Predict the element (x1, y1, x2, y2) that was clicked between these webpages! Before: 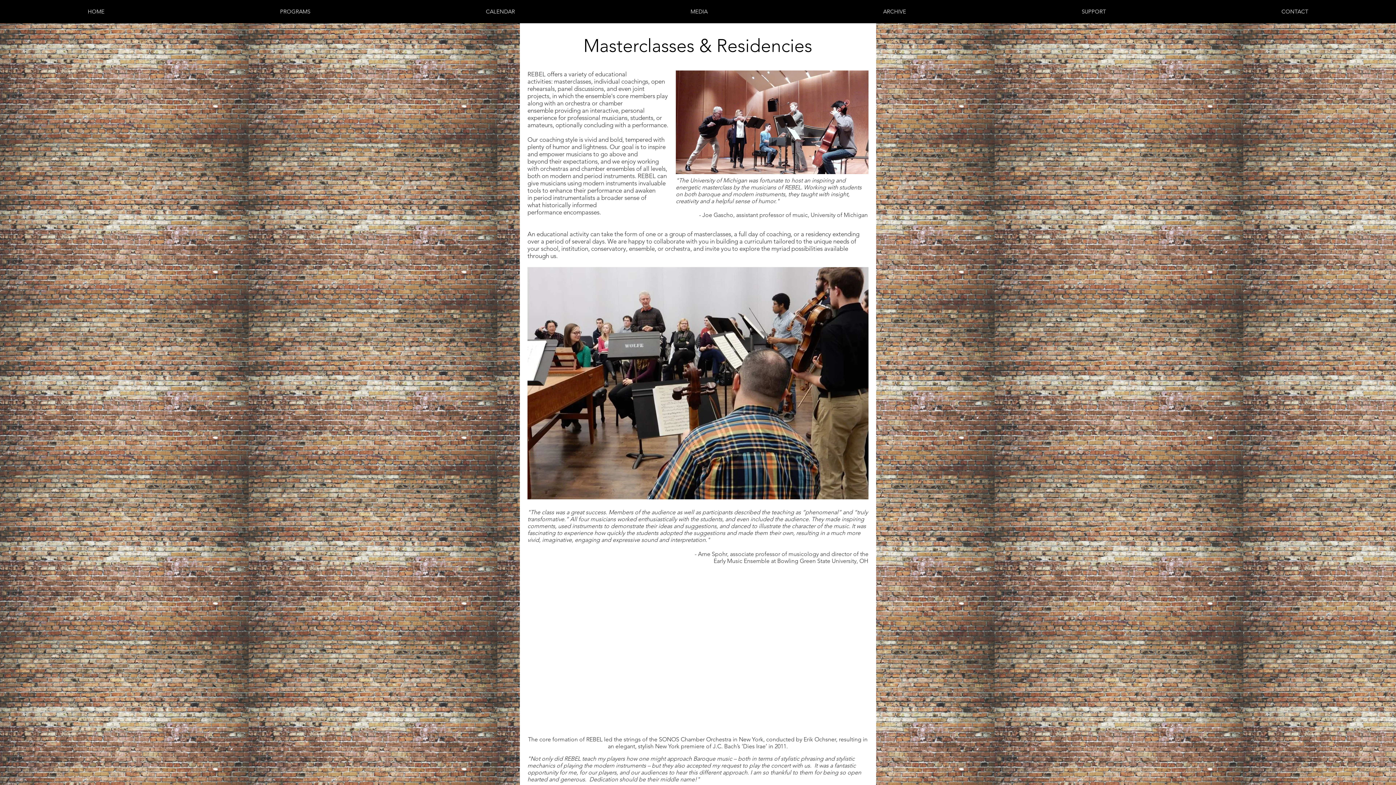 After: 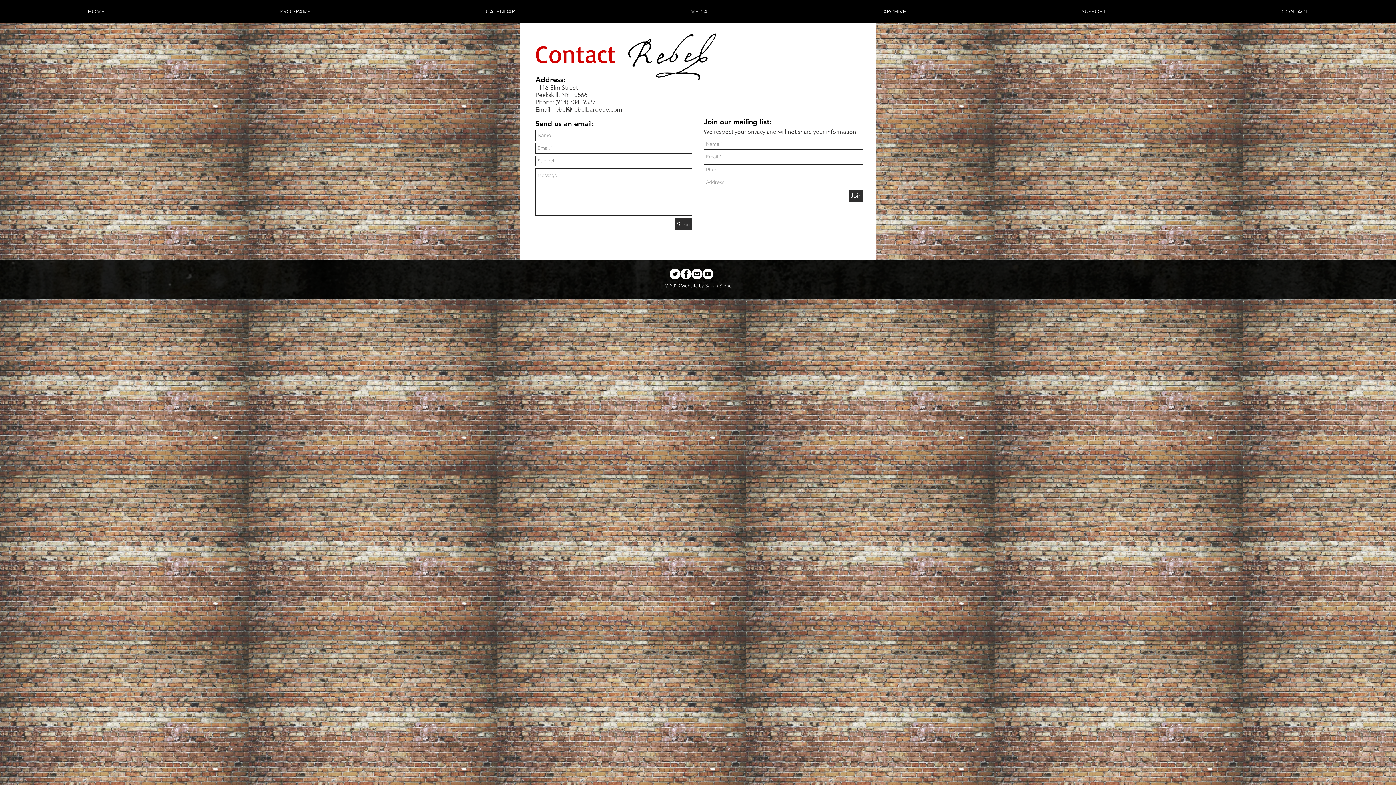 Action: label: CONTACT bbox: (1194, 7, 1396, 16)